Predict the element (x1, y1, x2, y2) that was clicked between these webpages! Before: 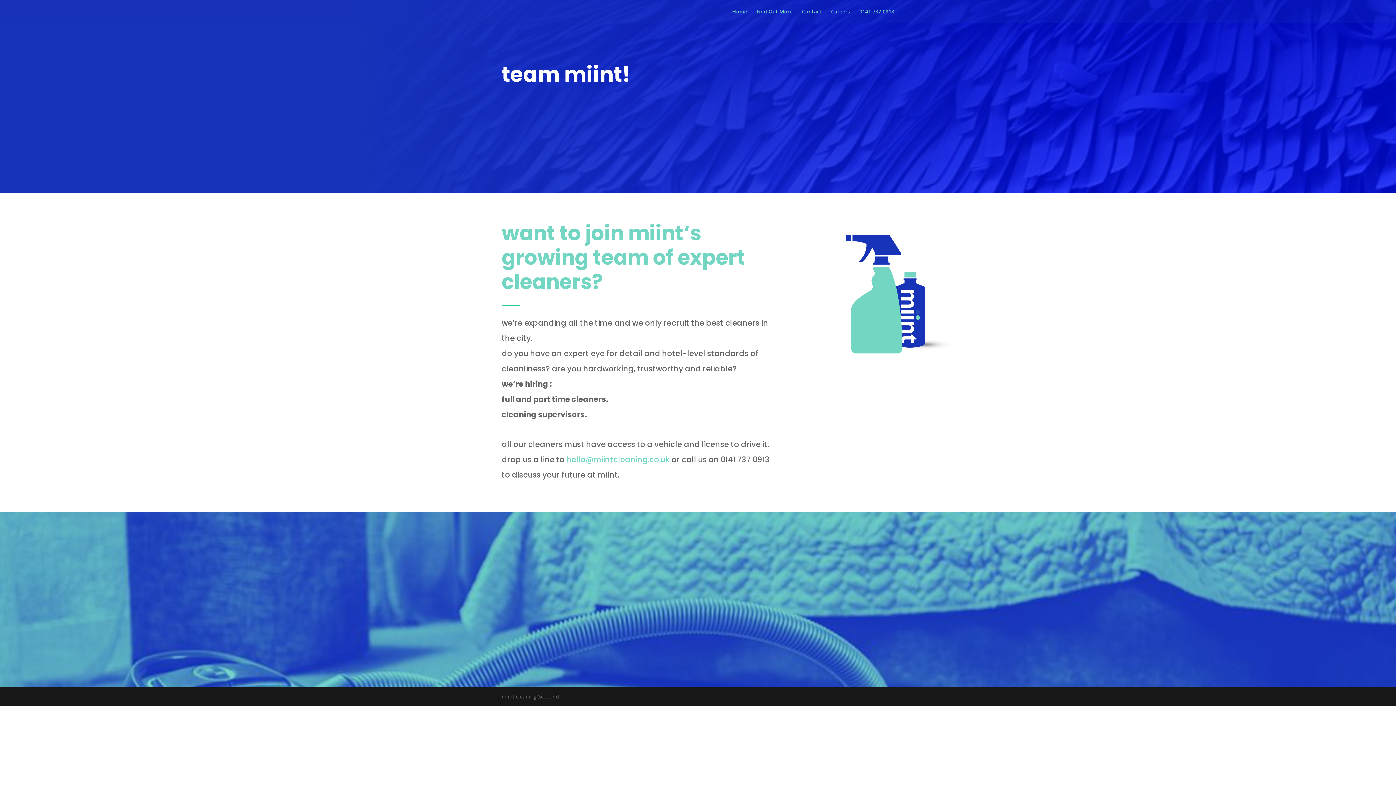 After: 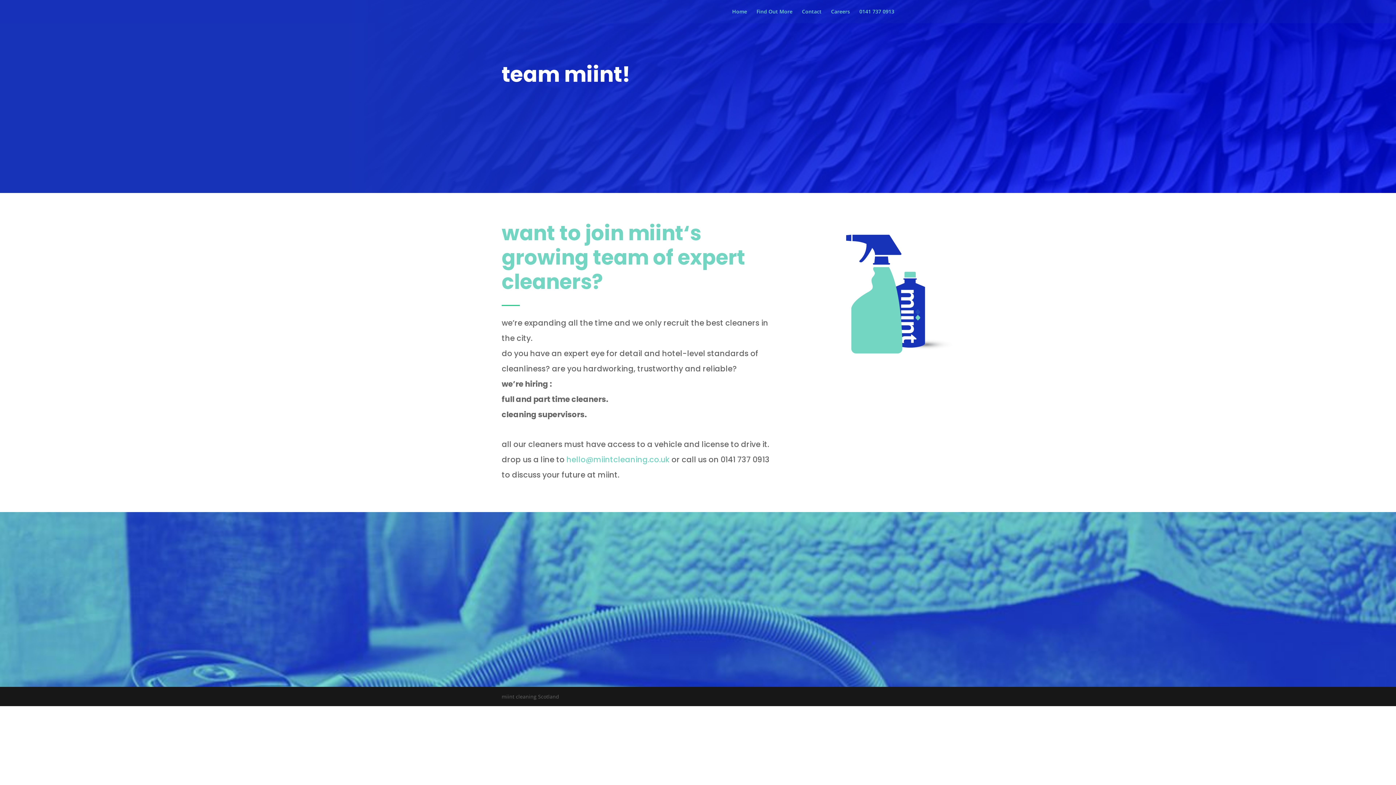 Action: label: Careers bbox: (831, 9, 850, 23)